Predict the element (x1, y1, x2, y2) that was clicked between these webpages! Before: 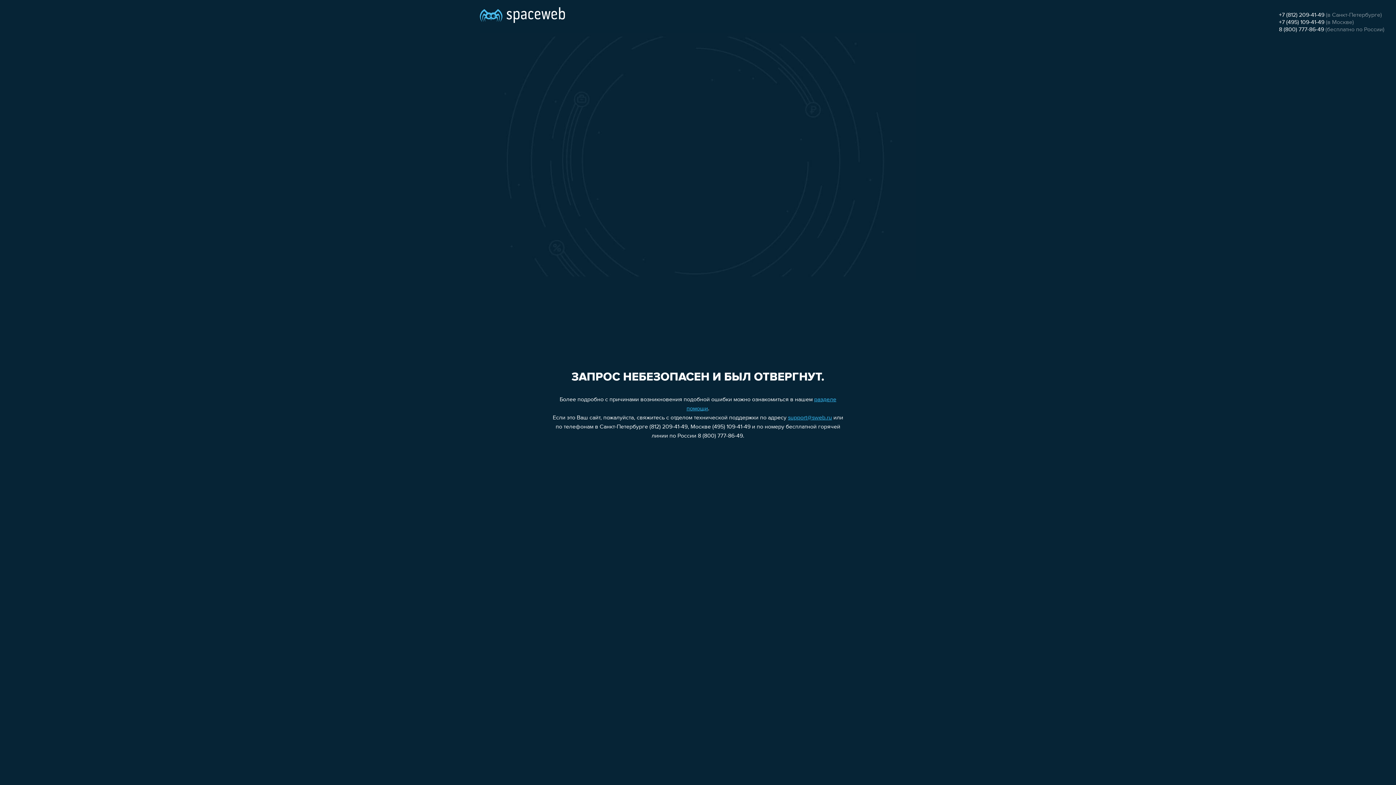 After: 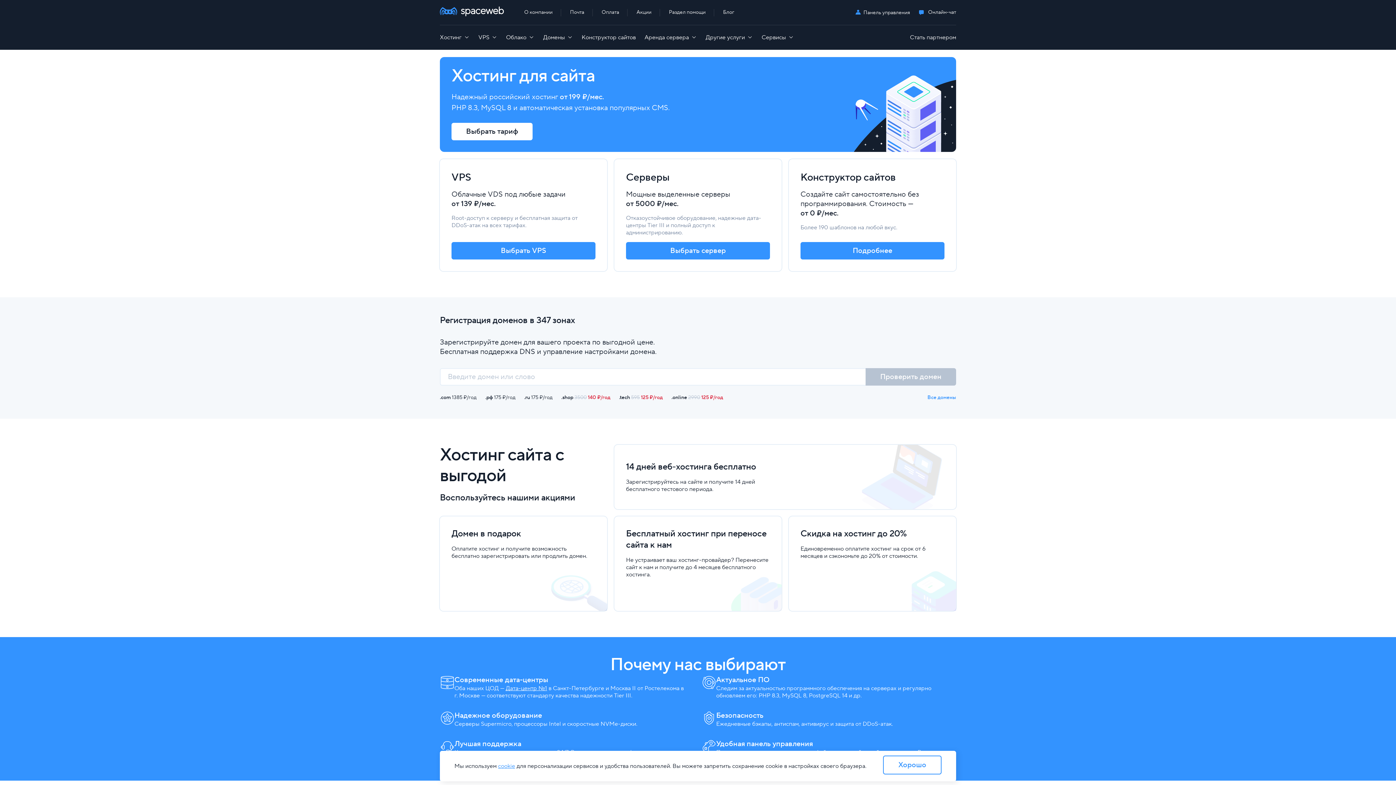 Action: bbox: (480, 0, 565, 25)